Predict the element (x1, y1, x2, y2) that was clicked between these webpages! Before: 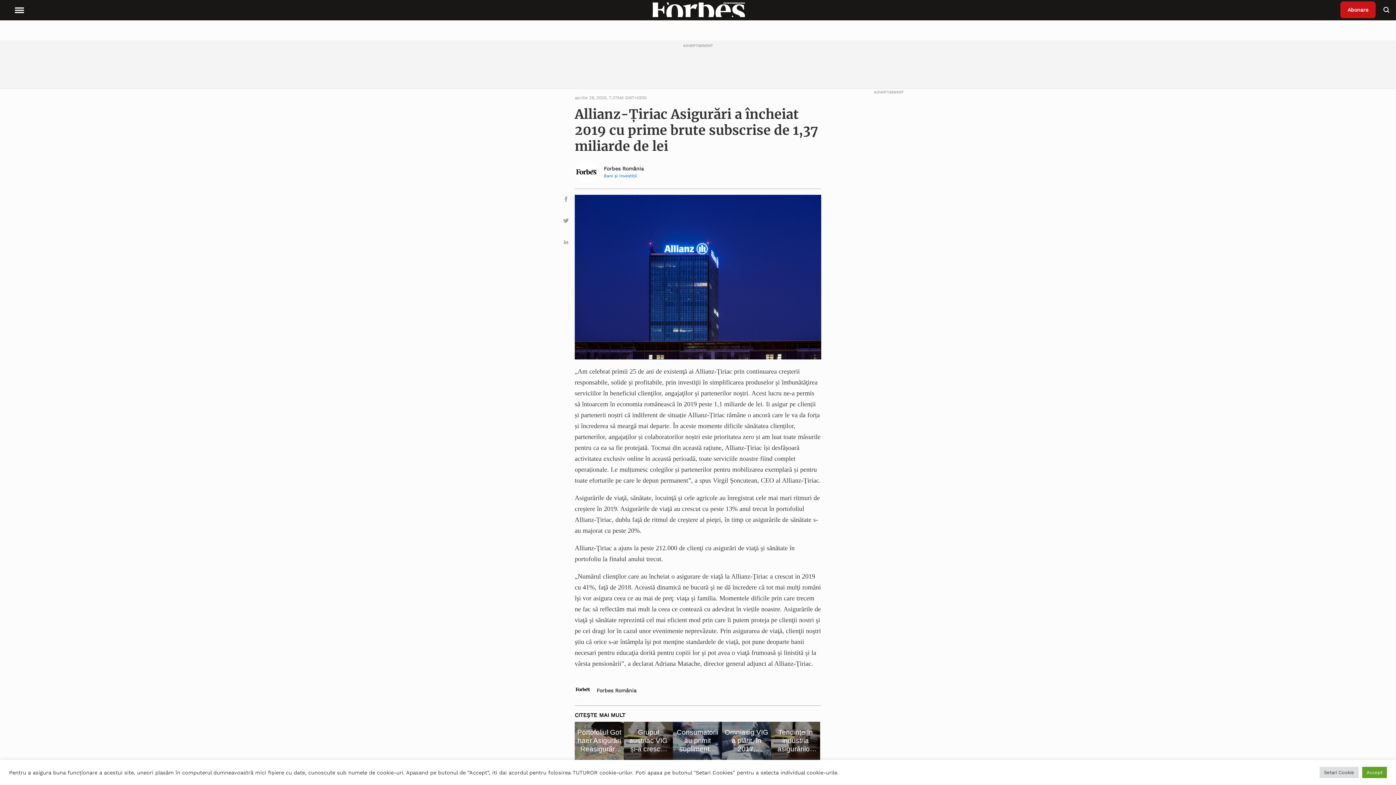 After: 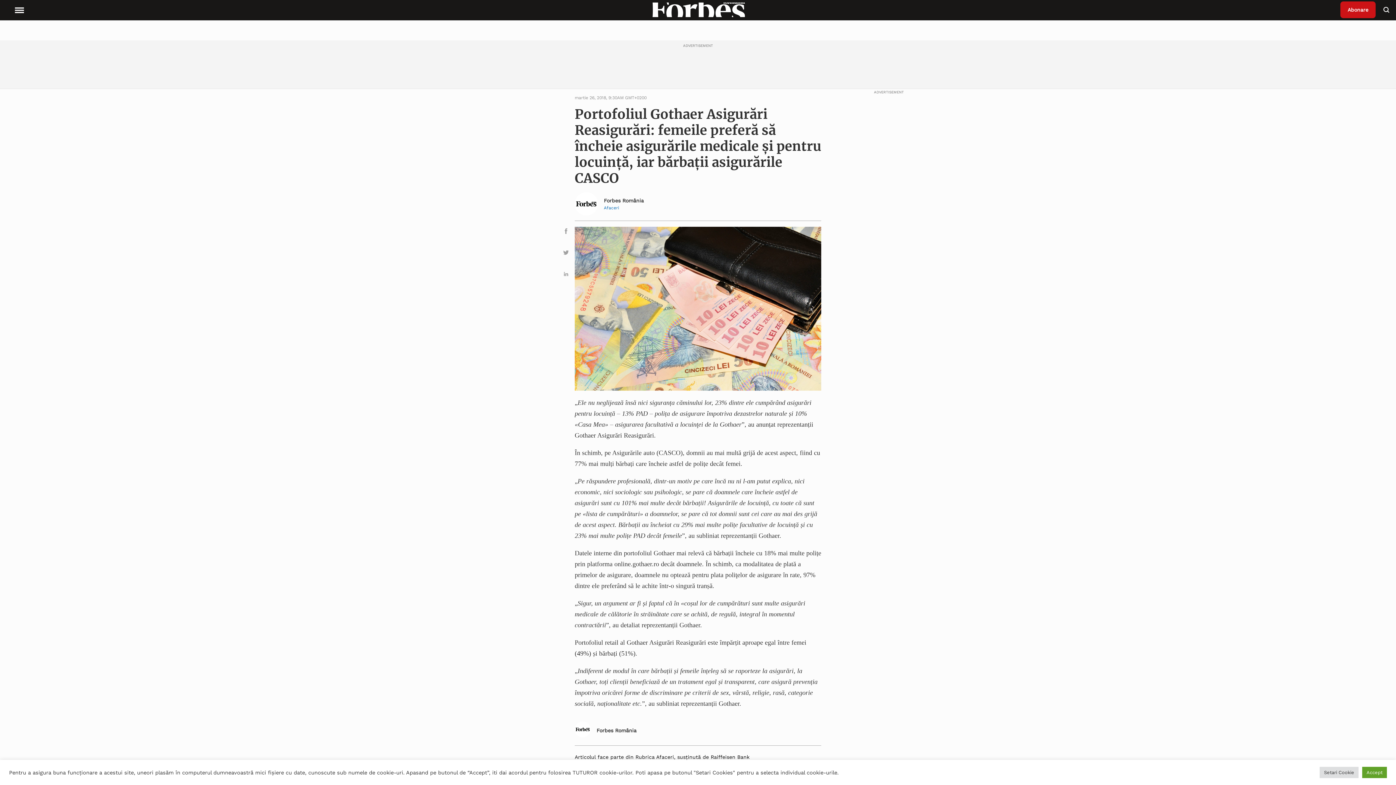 Action: bbox: (574, 722, 624, 760) label: Portofoliul Gothaer Asigurări Reasigurări: femeile preferă să încheie asigurările medicale și pentru locuință, iar bărbații asigurările CASCO